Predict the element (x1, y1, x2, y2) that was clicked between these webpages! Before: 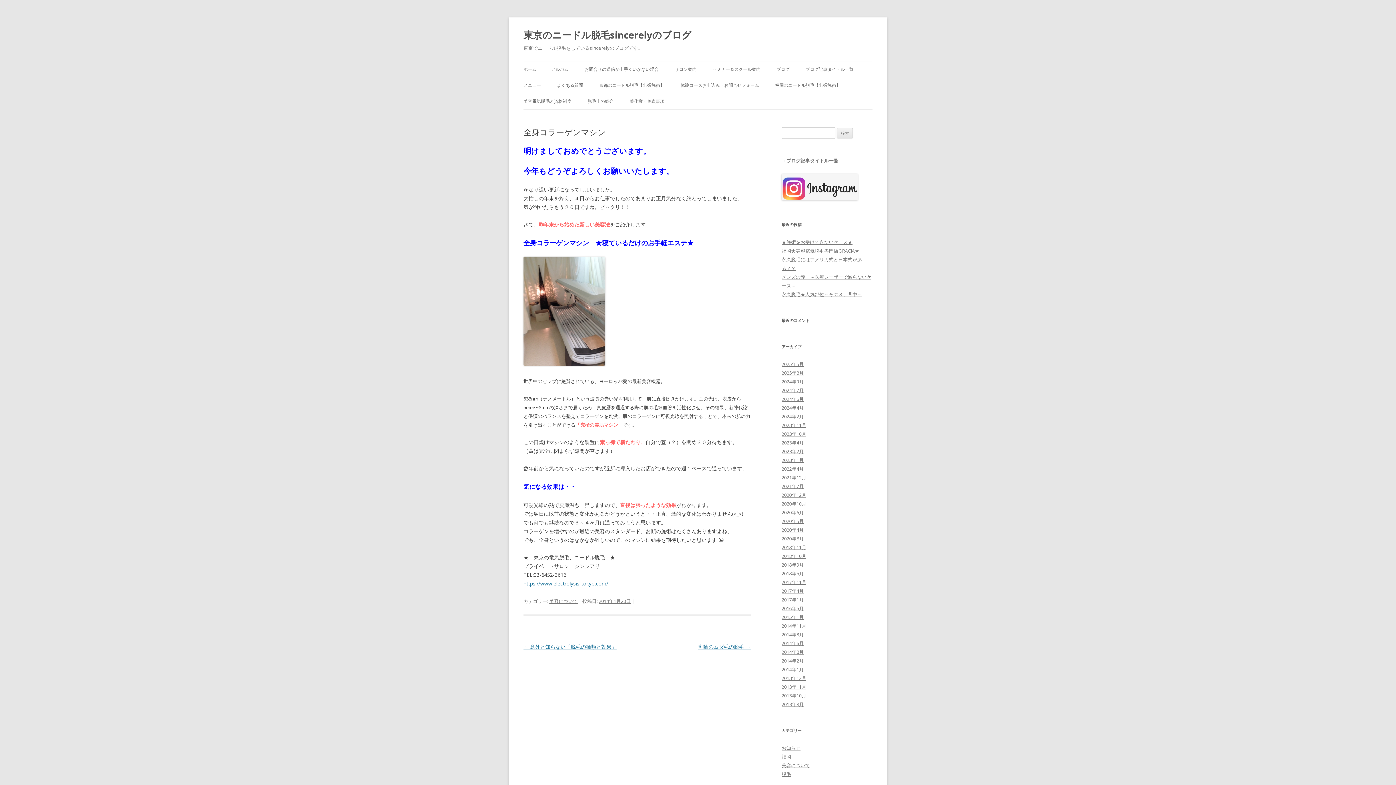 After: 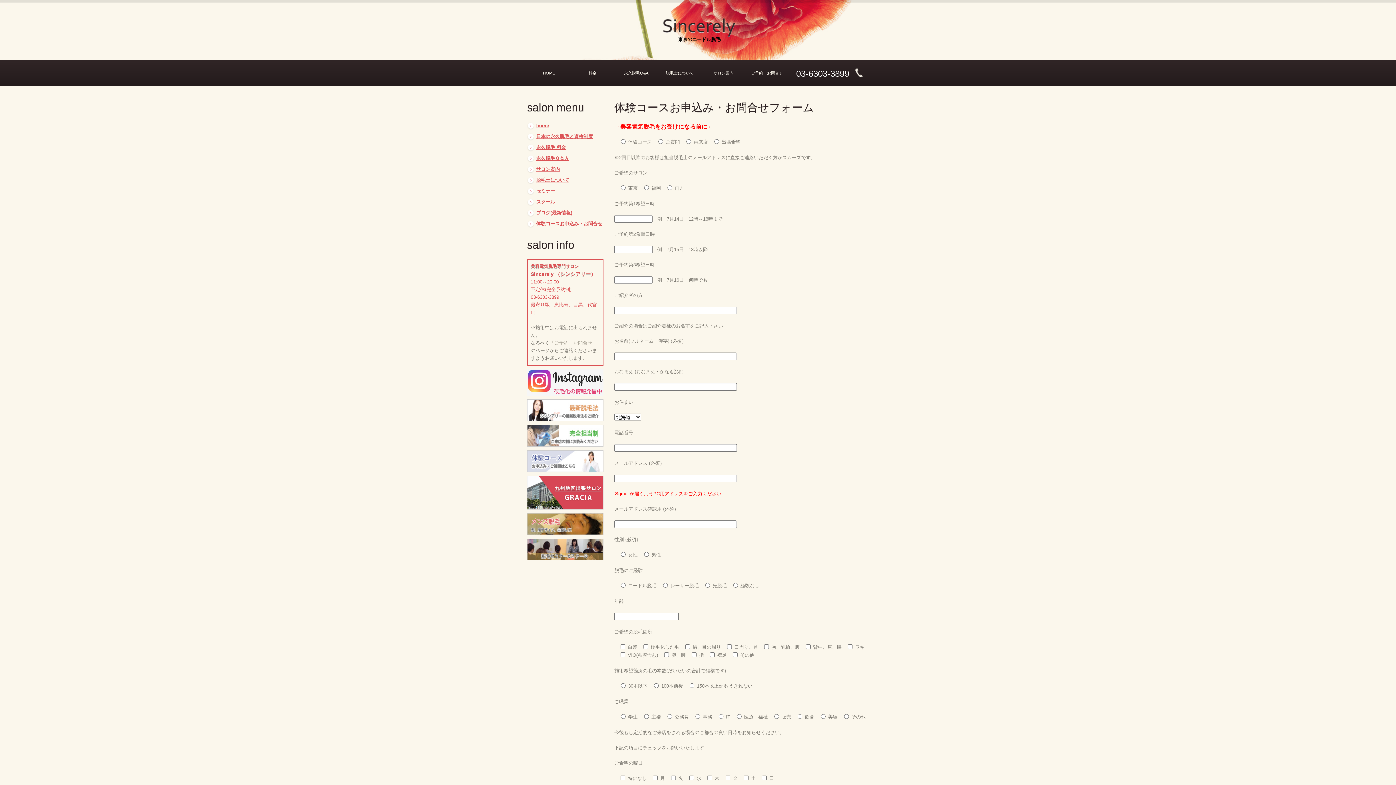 Action: label: 体験コースお申込み・お問合せフォーム bbox: (680, 77, 759, 93)